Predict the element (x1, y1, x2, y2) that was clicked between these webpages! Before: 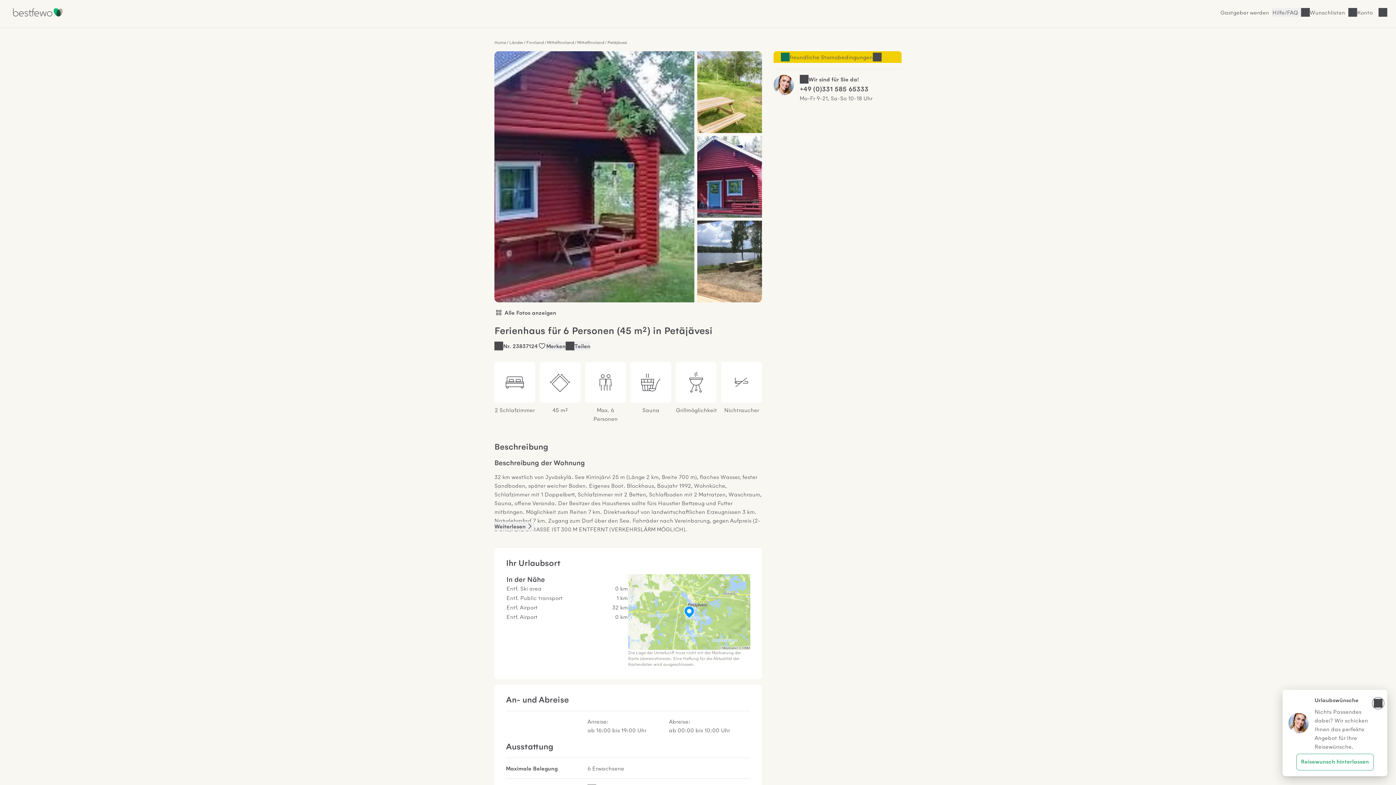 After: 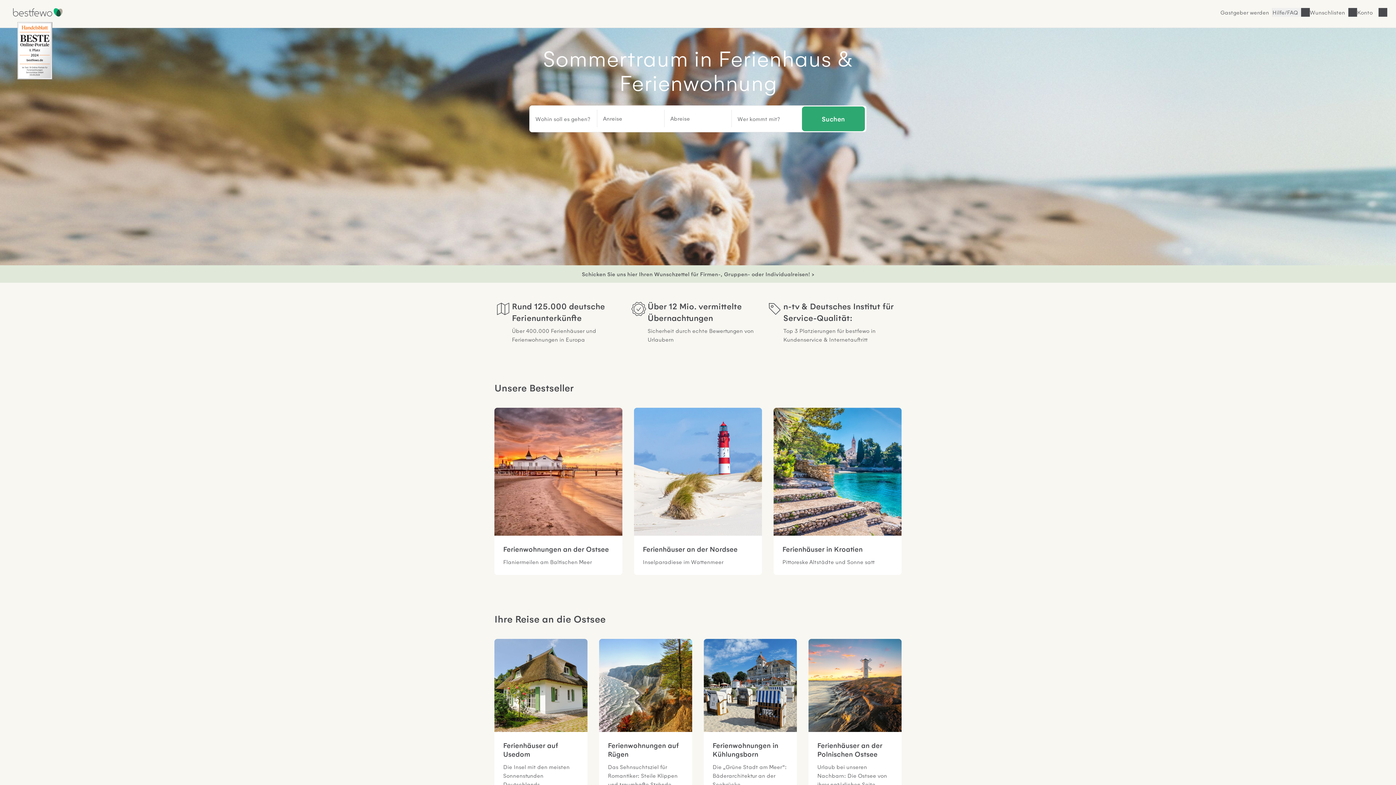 Action: bbox: (11, 5, 64, 18)